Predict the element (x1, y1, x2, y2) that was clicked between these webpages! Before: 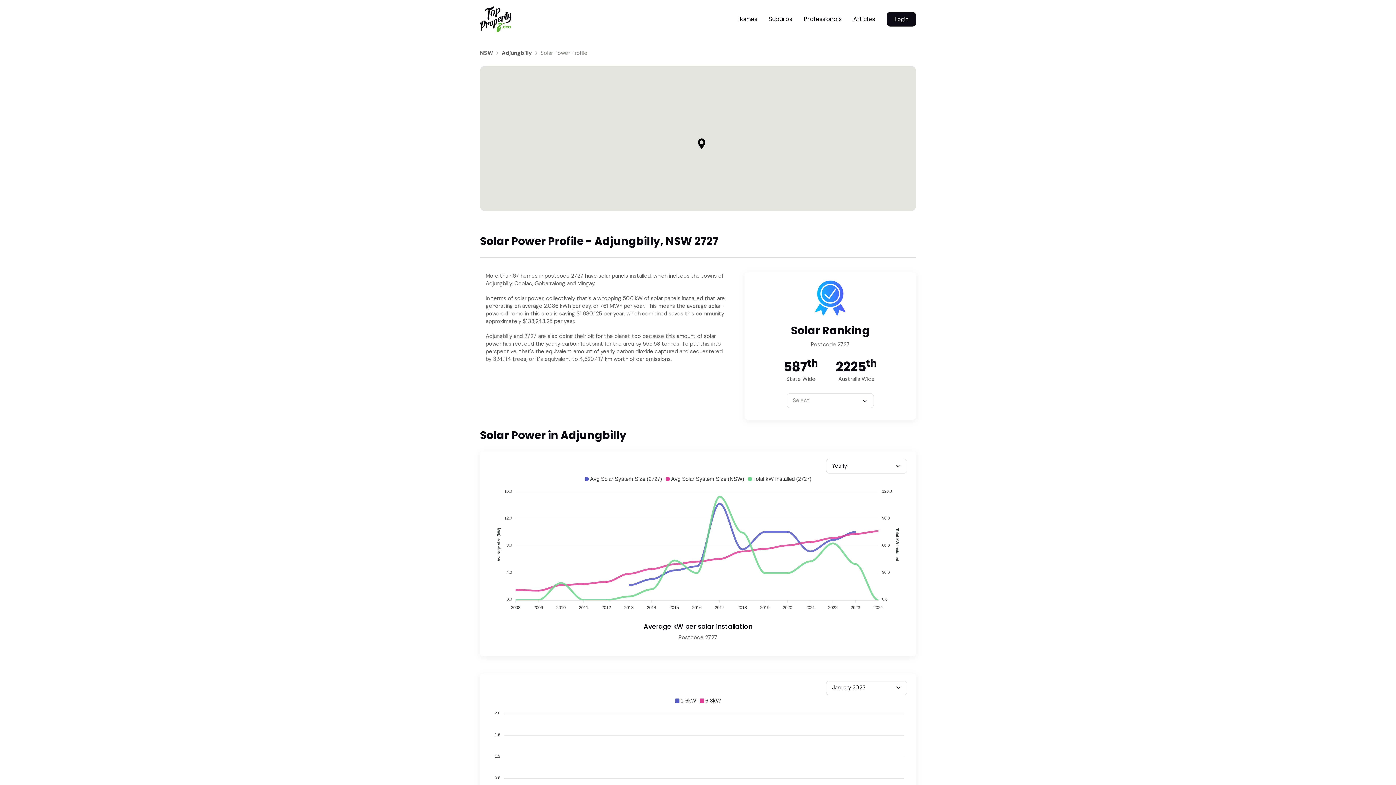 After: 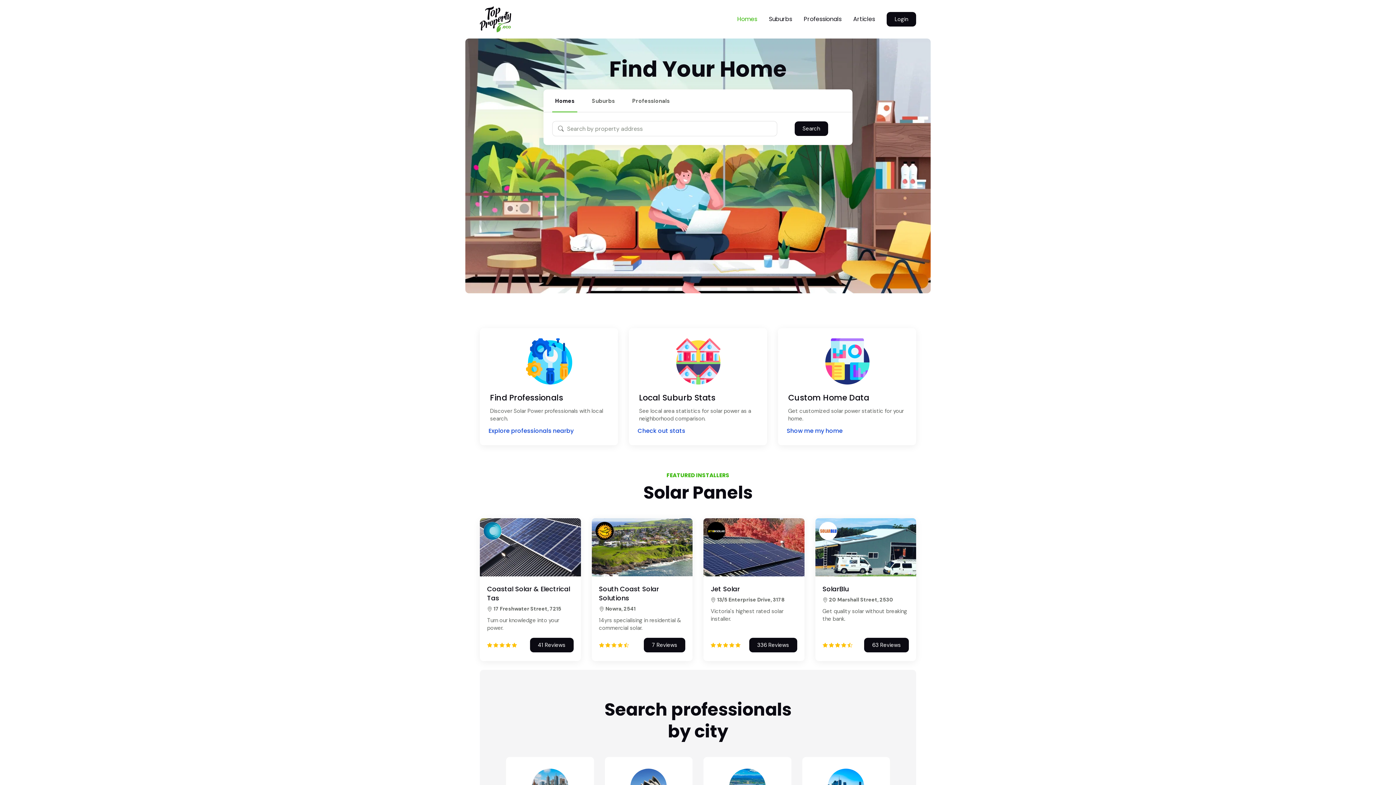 Action: bbox: (480, 4, 511, 34) label: TopProperty.eco